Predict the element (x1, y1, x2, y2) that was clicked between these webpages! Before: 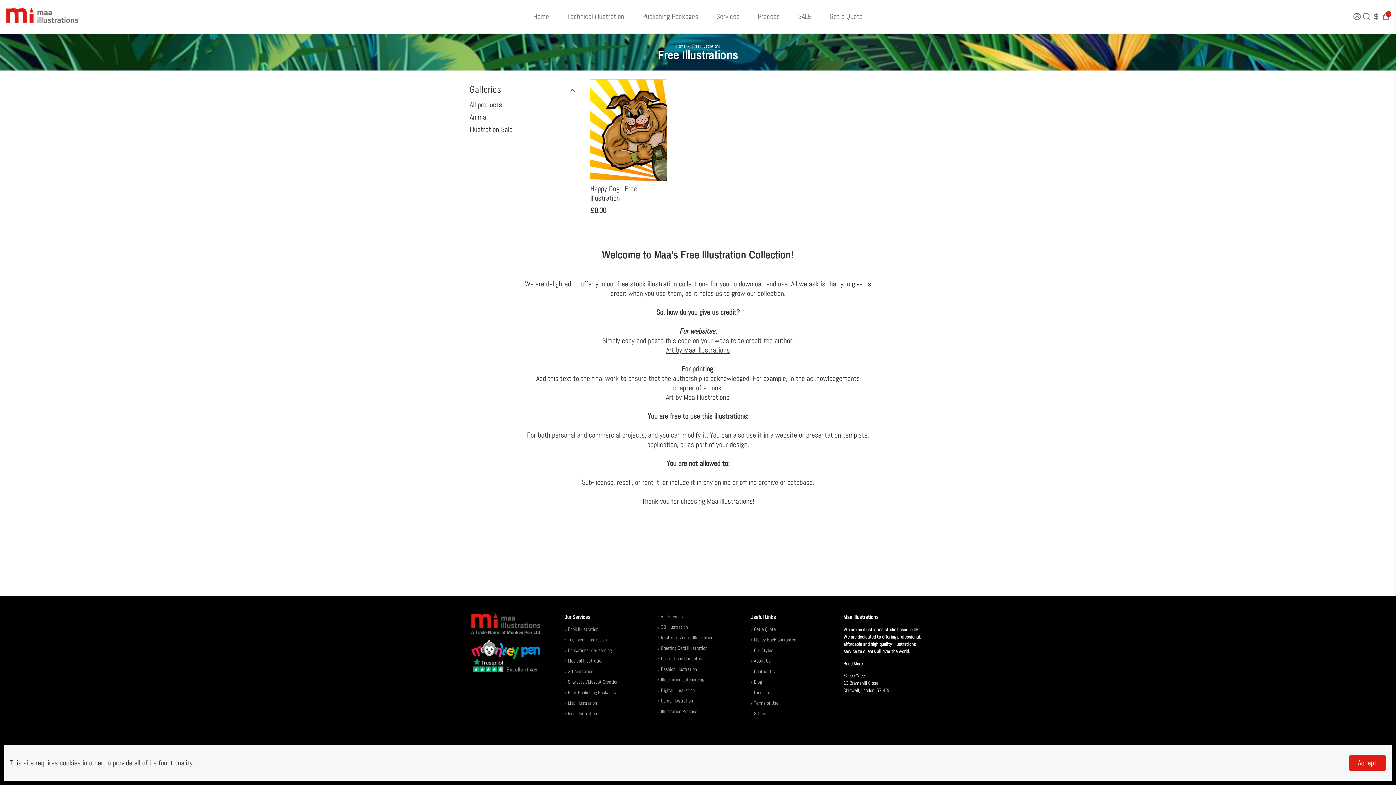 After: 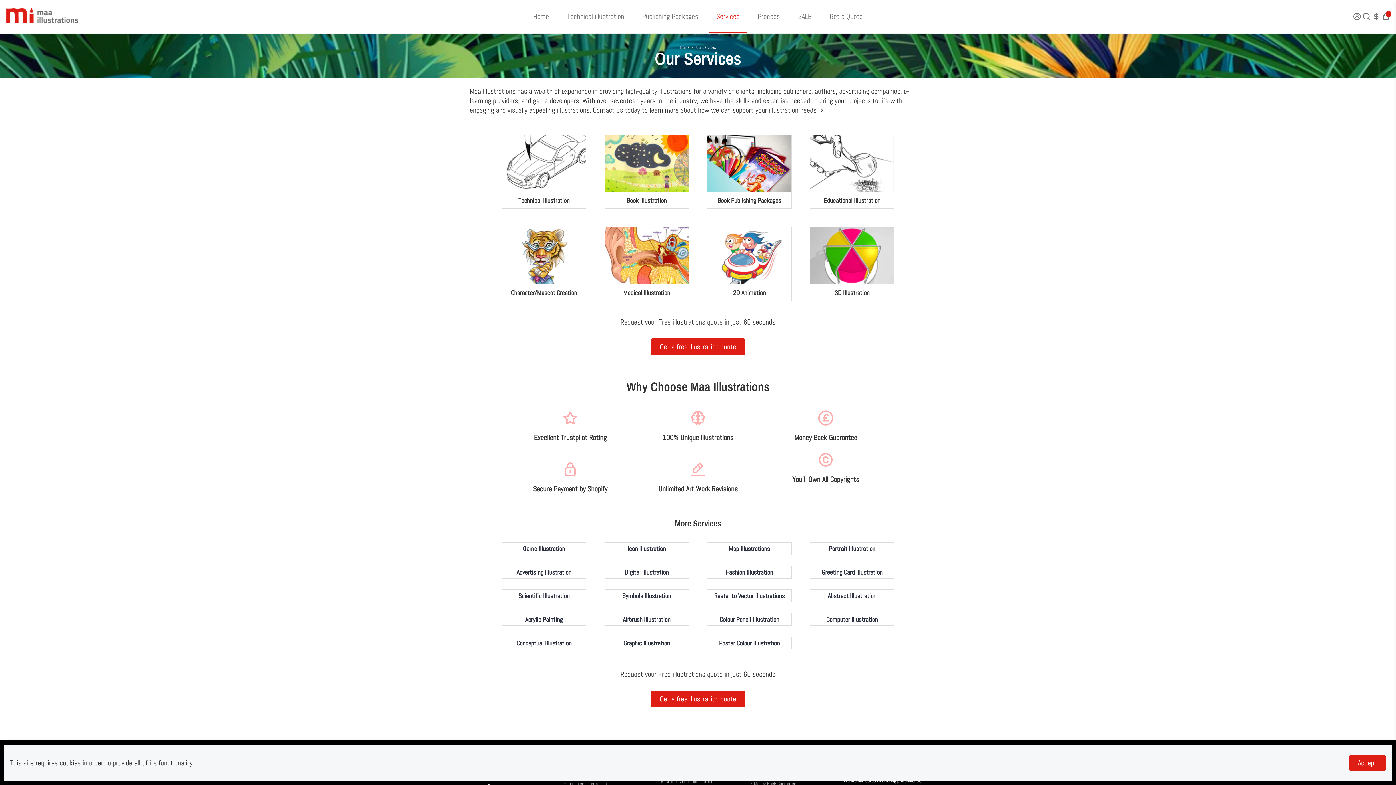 Action: label: » All Services bbox: (657, 613, 713, 620)